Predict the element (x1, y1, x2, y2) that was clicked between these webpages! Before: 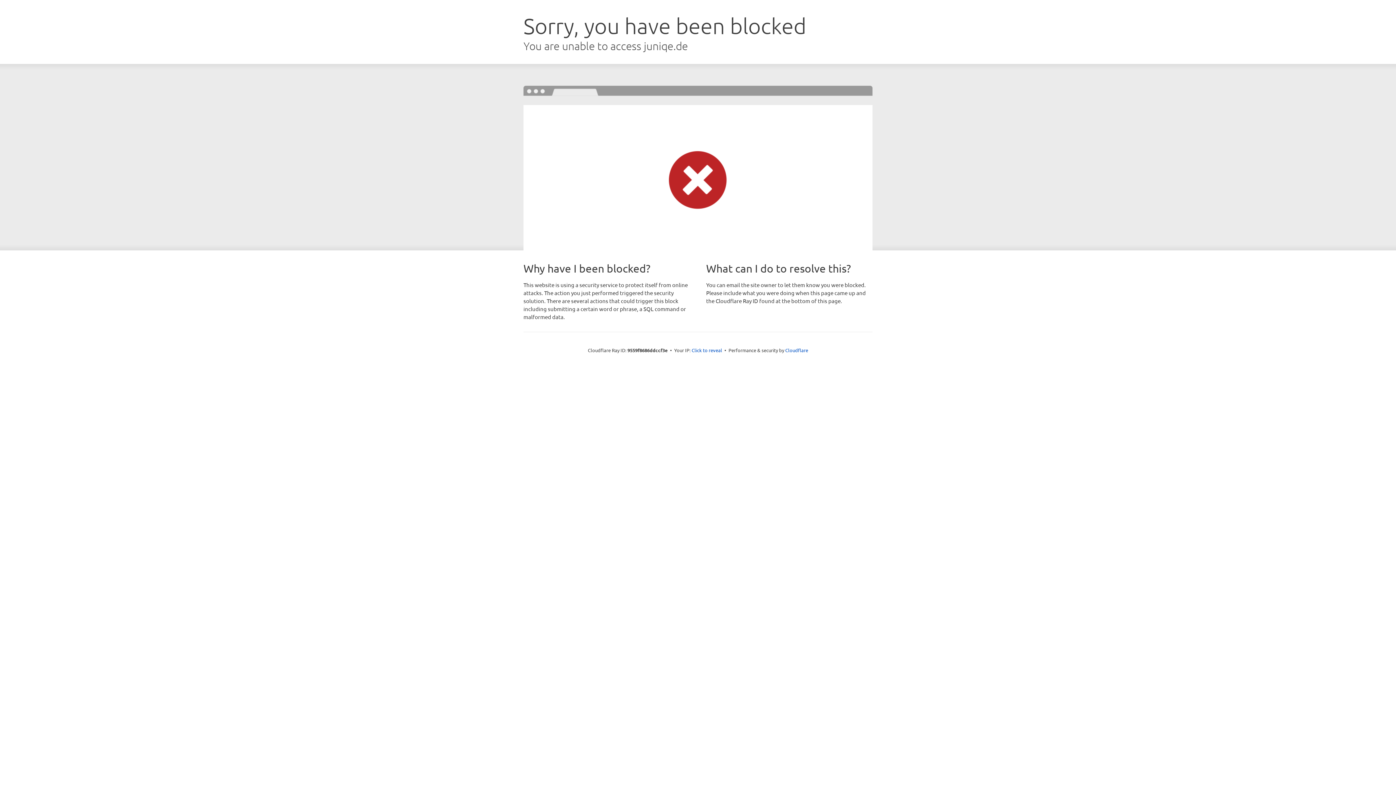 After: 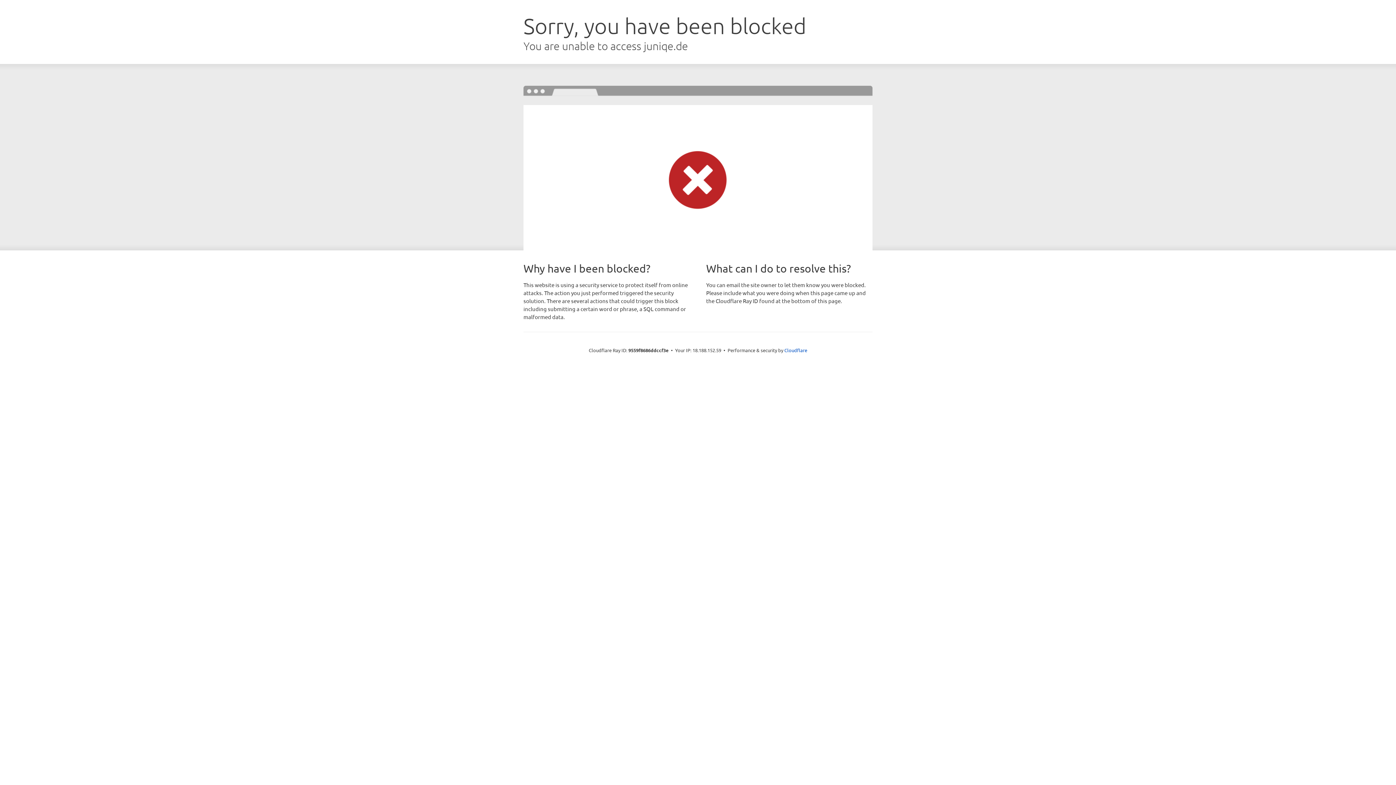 Action: label: Click to reveal bbox: (691, 346, 722, 353)